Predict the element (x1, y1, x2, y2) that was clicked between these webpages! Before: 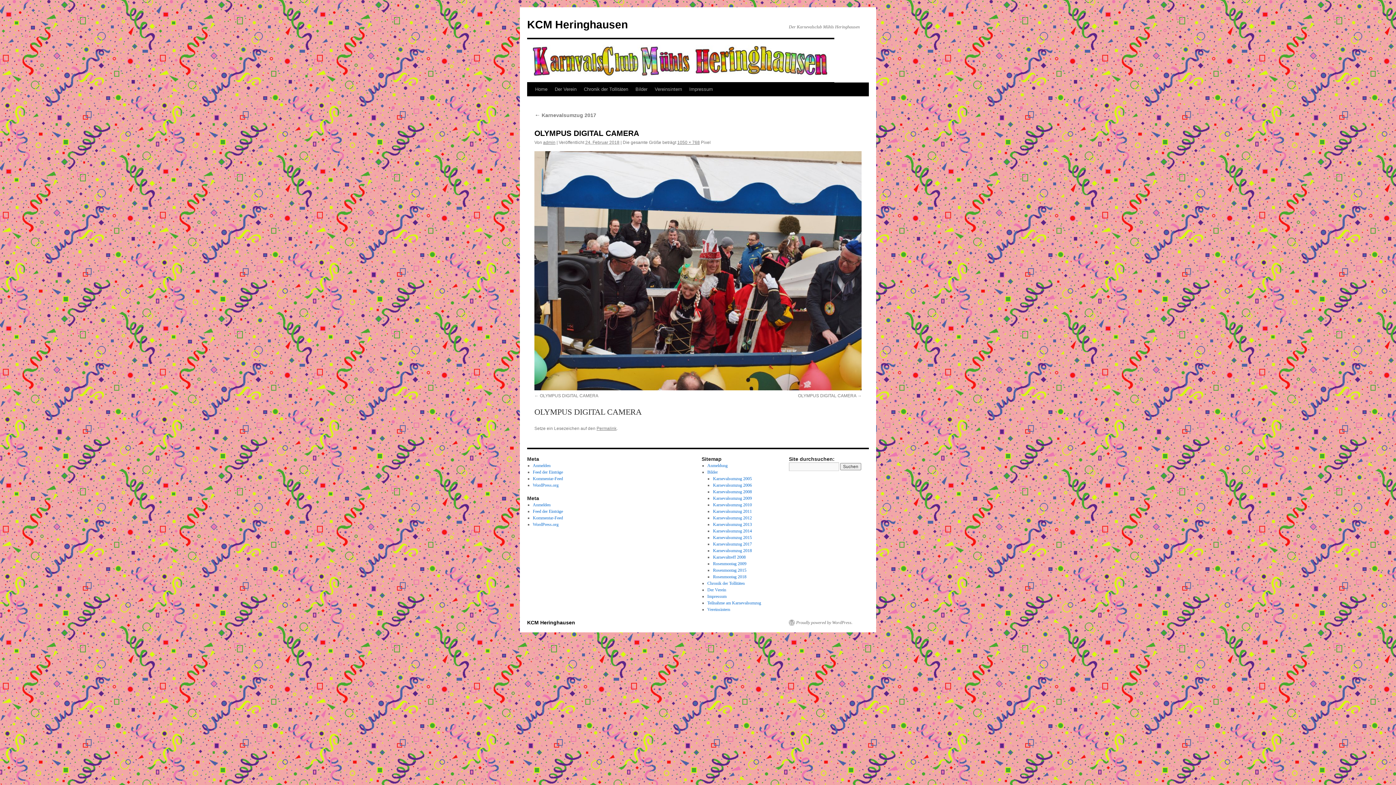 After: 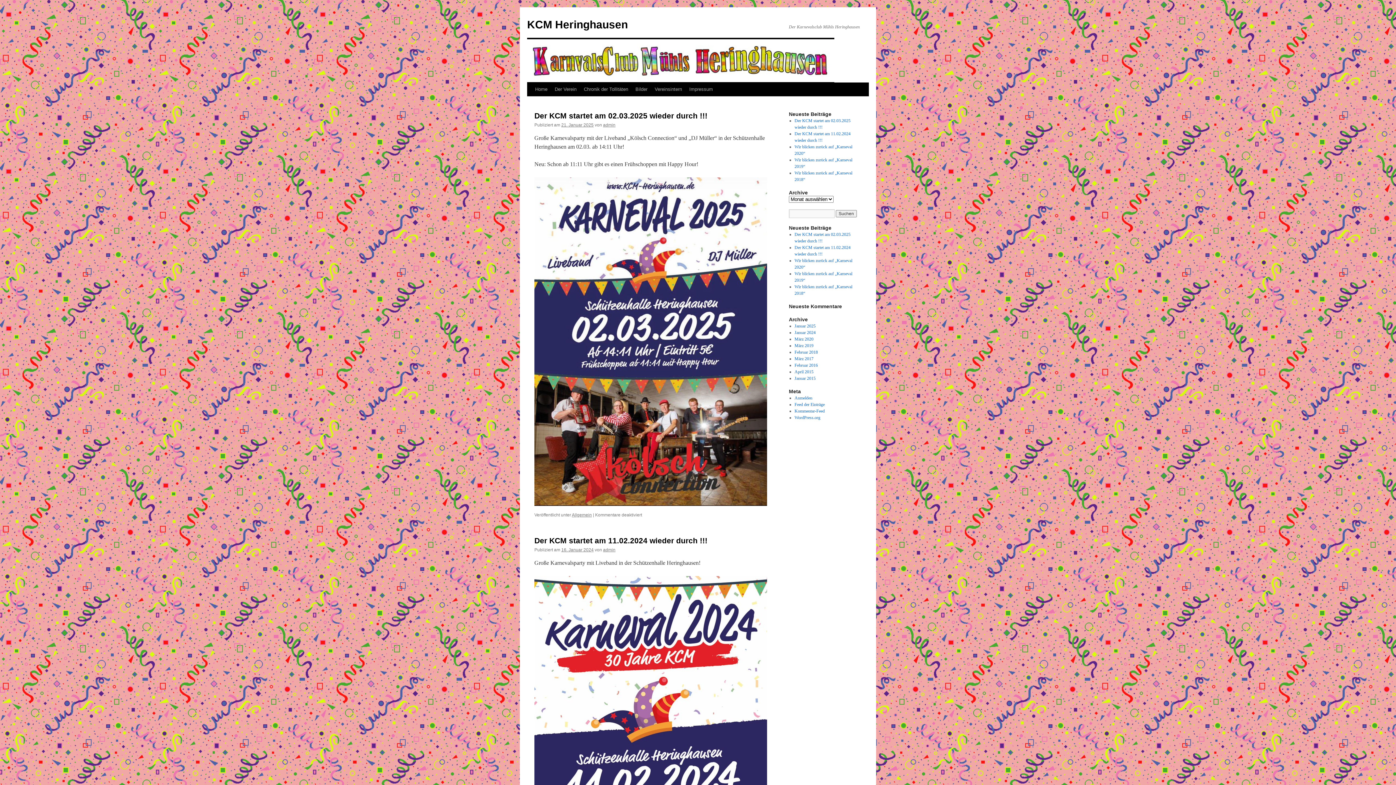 Action: bbox: (531, 82, 551, 96) label: Home